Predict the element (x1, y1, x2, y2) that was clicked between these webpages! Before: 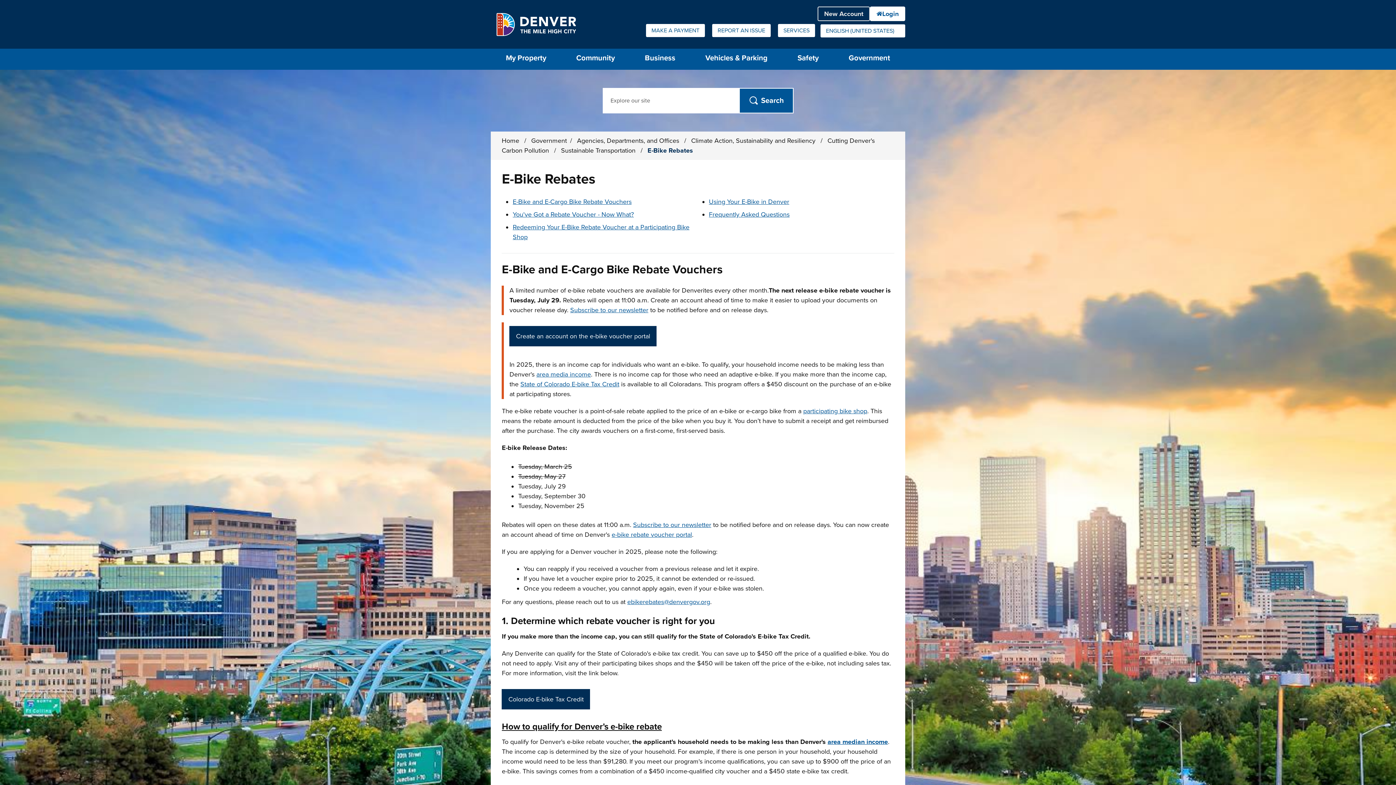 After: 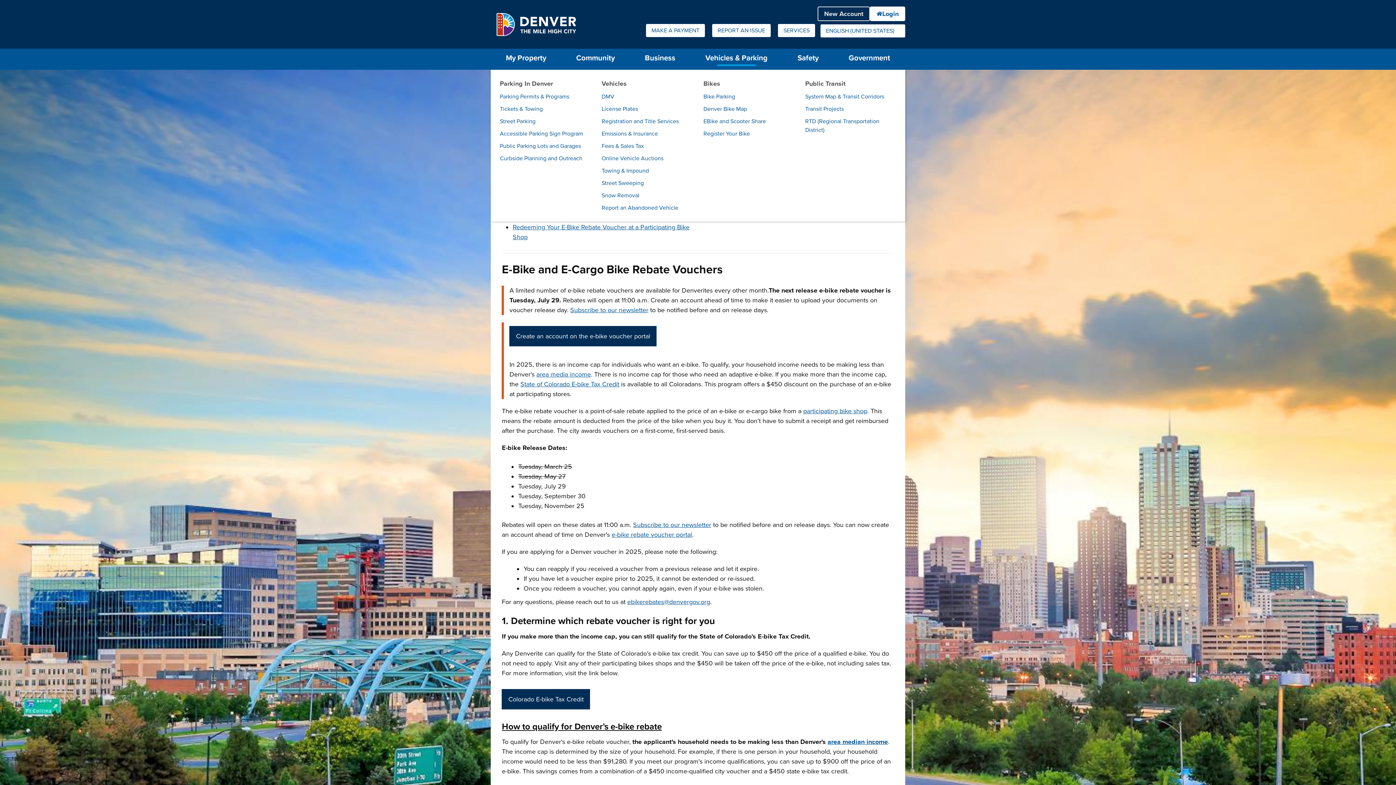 Action: label: Vehicles & Parking bbox: (690, 48, 782, 69)